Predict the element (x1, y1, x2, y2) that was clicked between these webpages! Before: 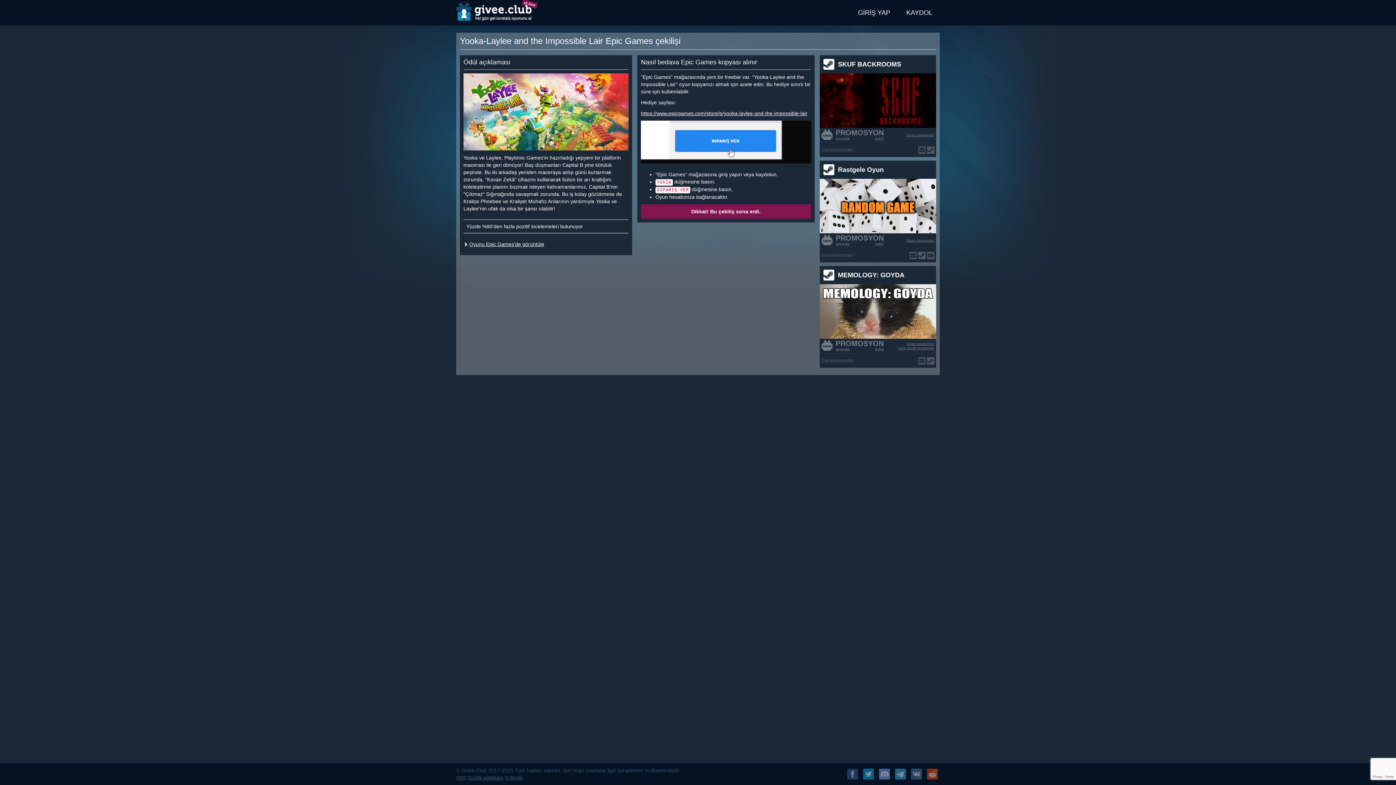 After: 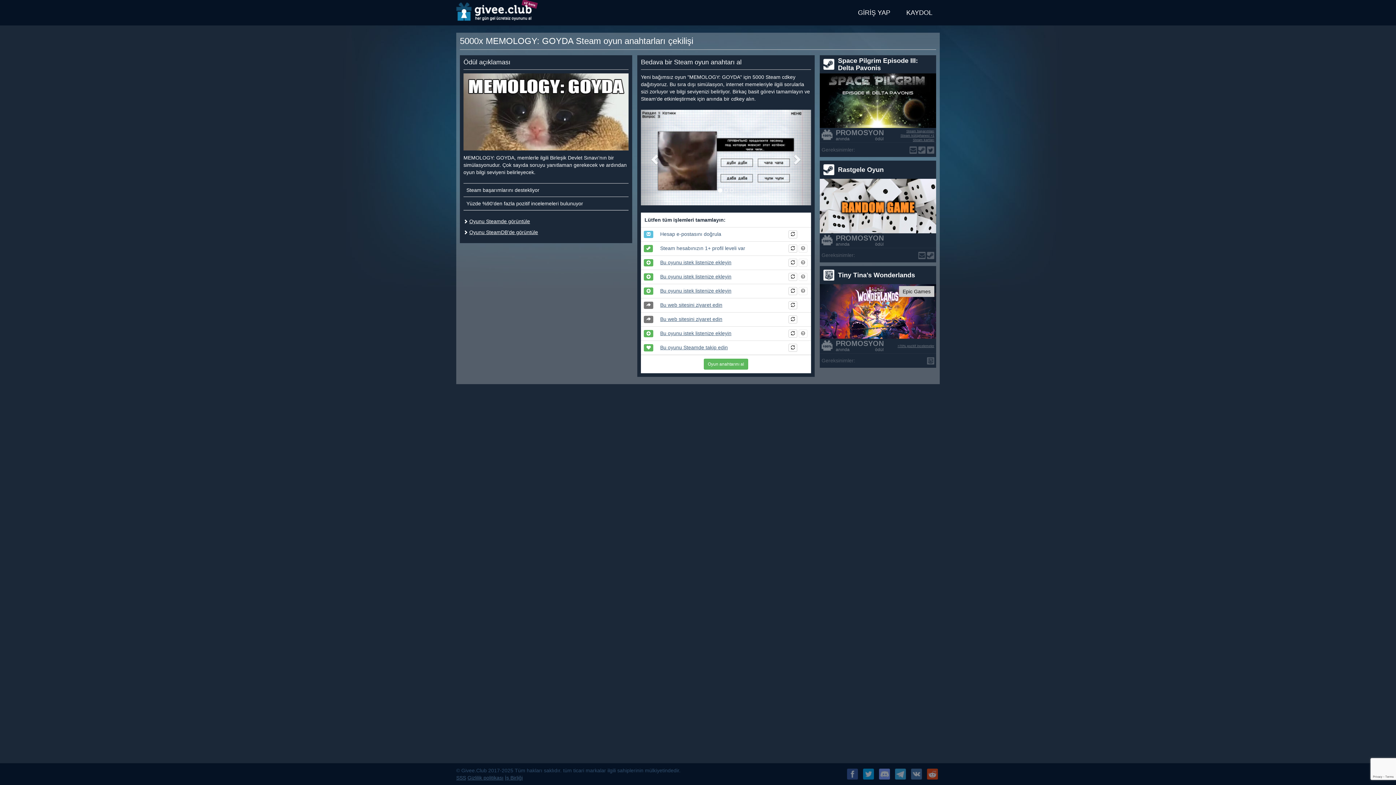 Action: bbox: (820, 266, 936, 368) label: MEMOLOGY: GOYDA
 PROMOSYON
anında ödül
Steam başarımları
>90% pozitif incelemeler
Gereksinimler:
 